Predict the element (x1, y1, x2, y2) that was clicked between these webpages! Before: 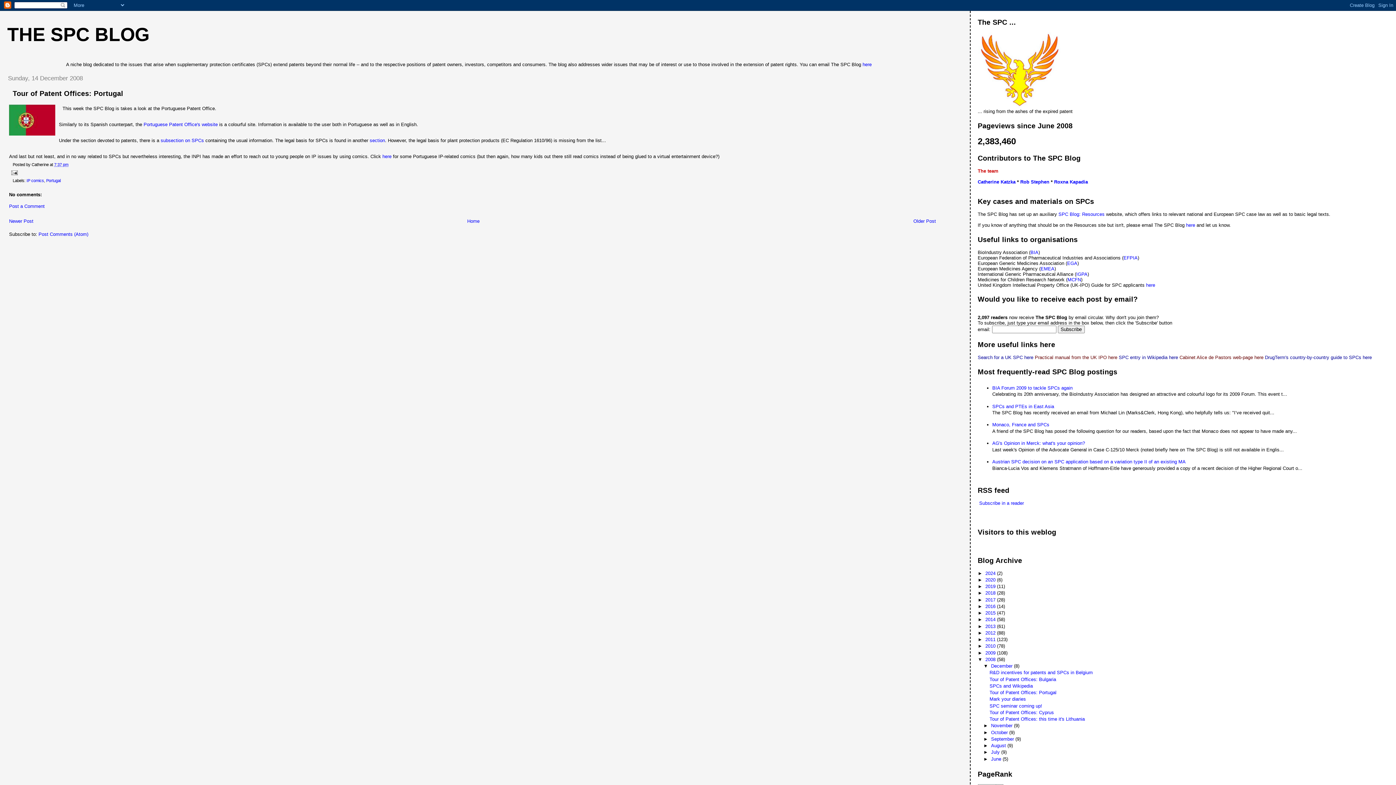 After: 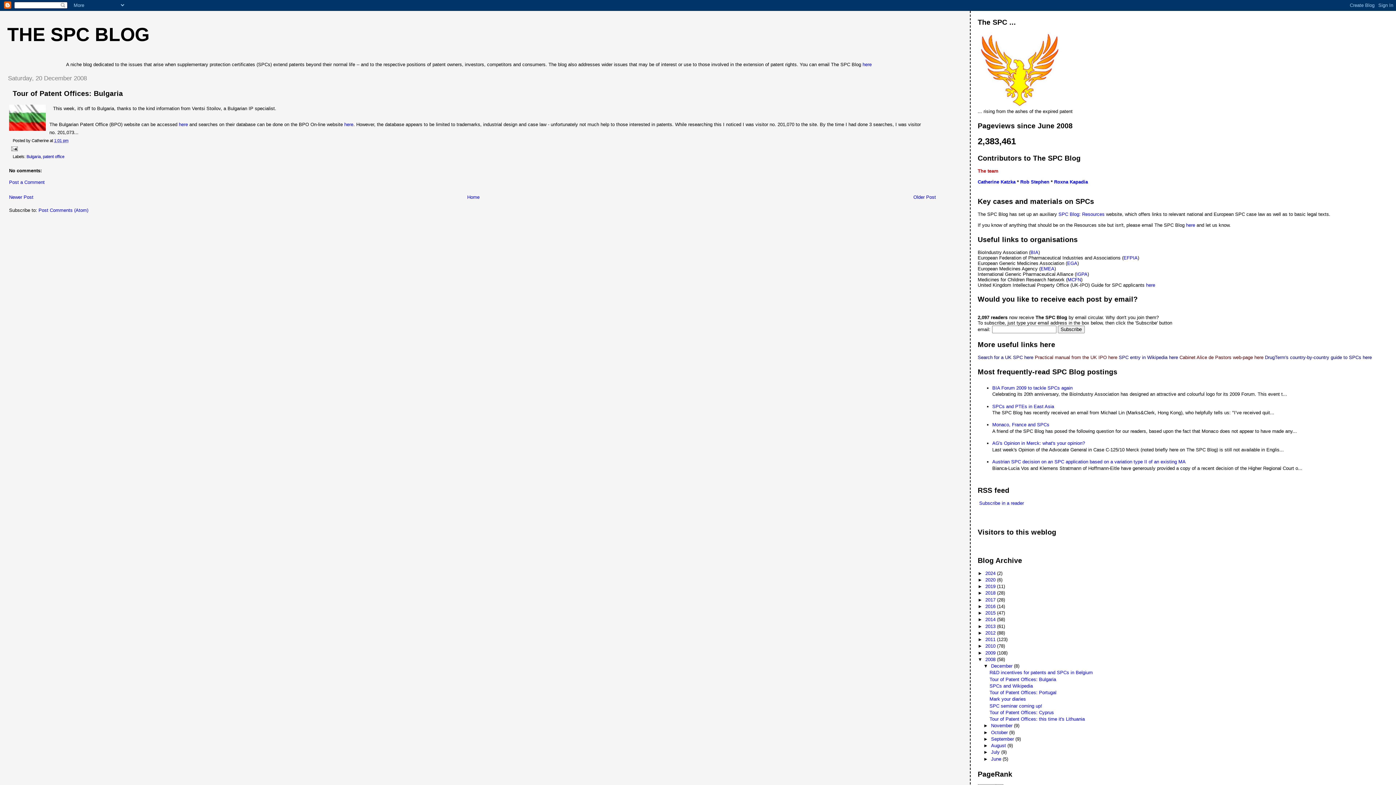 Action: label: Tour of Patent Offices: Bulgaria bbox: (989, 676, 1056, 682)